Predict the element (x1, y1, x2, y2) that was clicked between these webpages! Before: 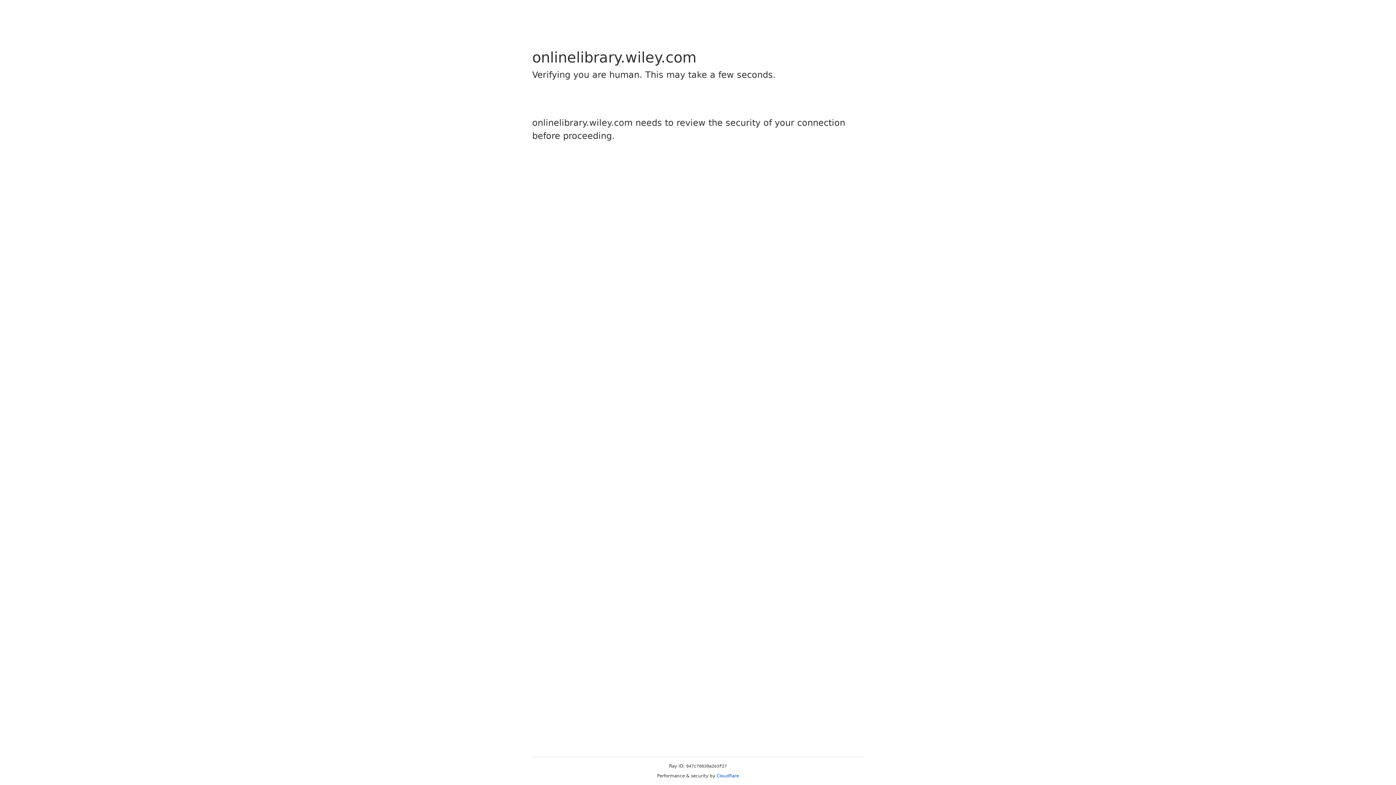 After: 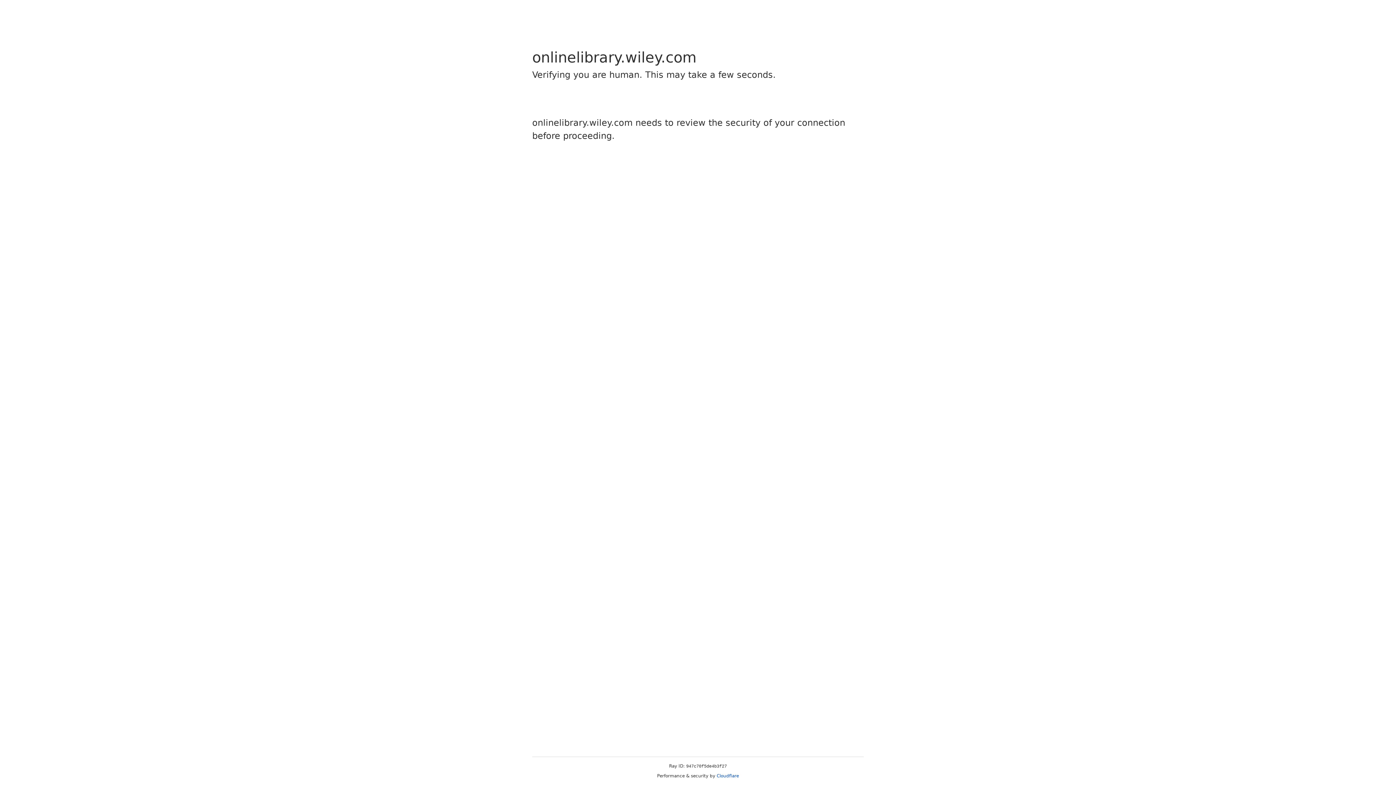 Action: bbox: (716, 773, 739, 778) label: Cloudflare